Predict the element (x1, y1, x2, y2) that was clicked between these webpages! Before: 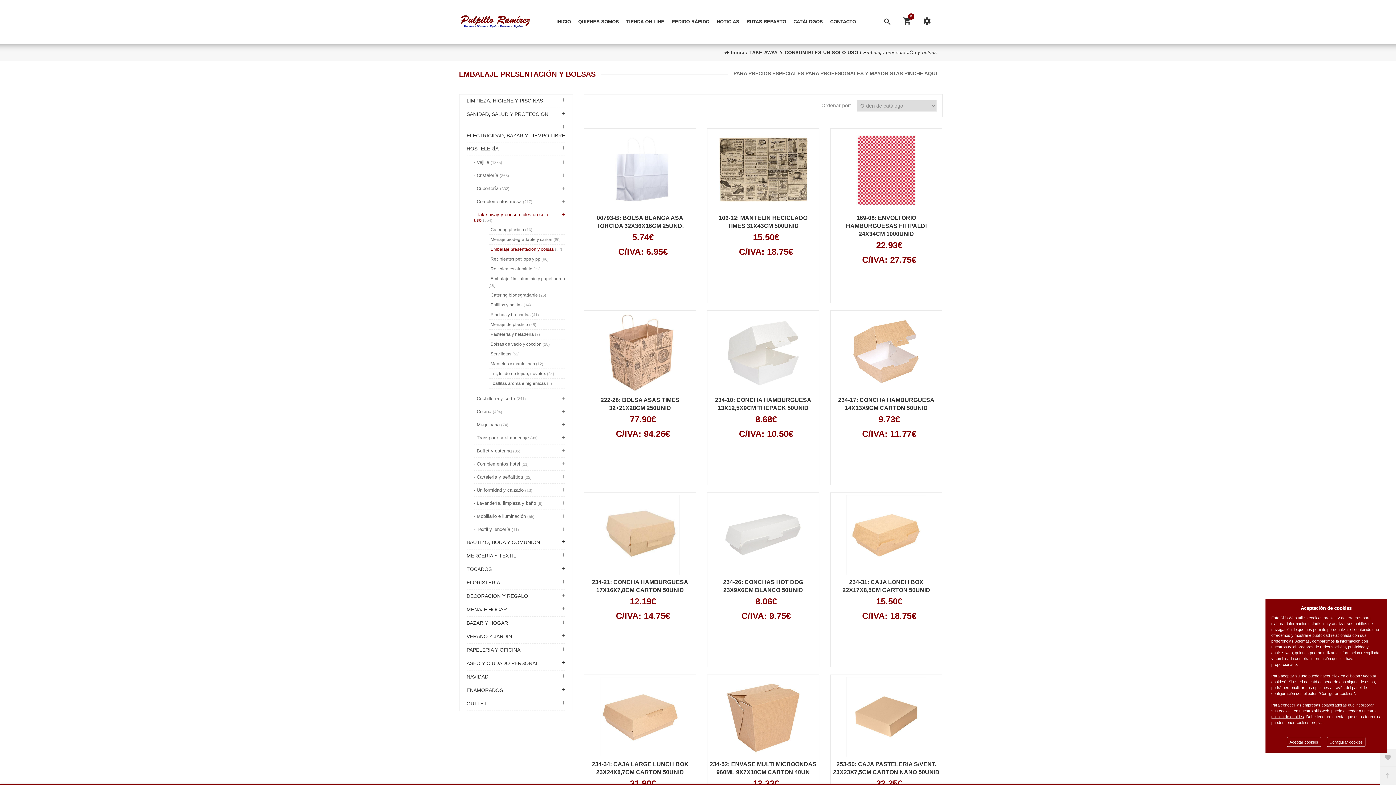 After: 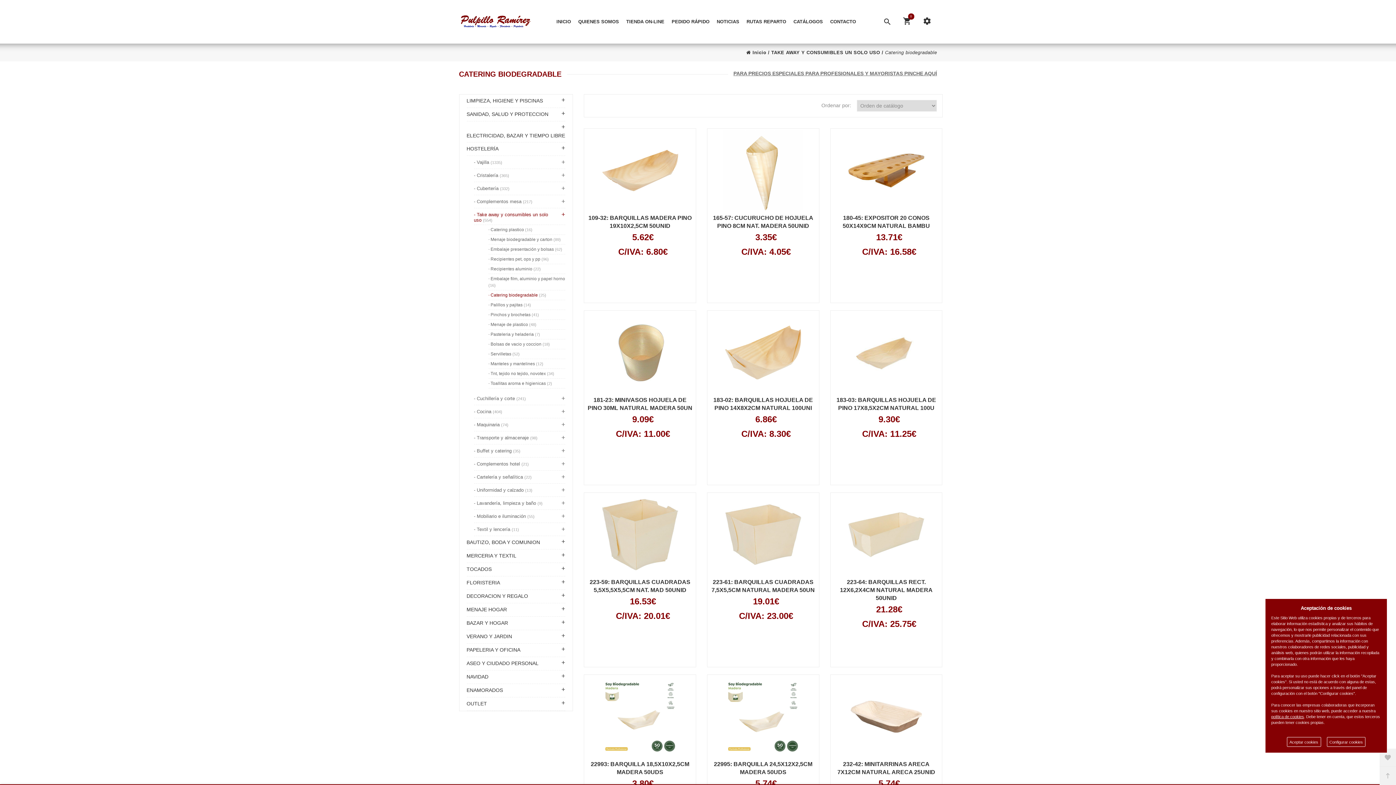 Action: label: · Catering biodegradable (25) bbox: (488, 290, 565, 300)